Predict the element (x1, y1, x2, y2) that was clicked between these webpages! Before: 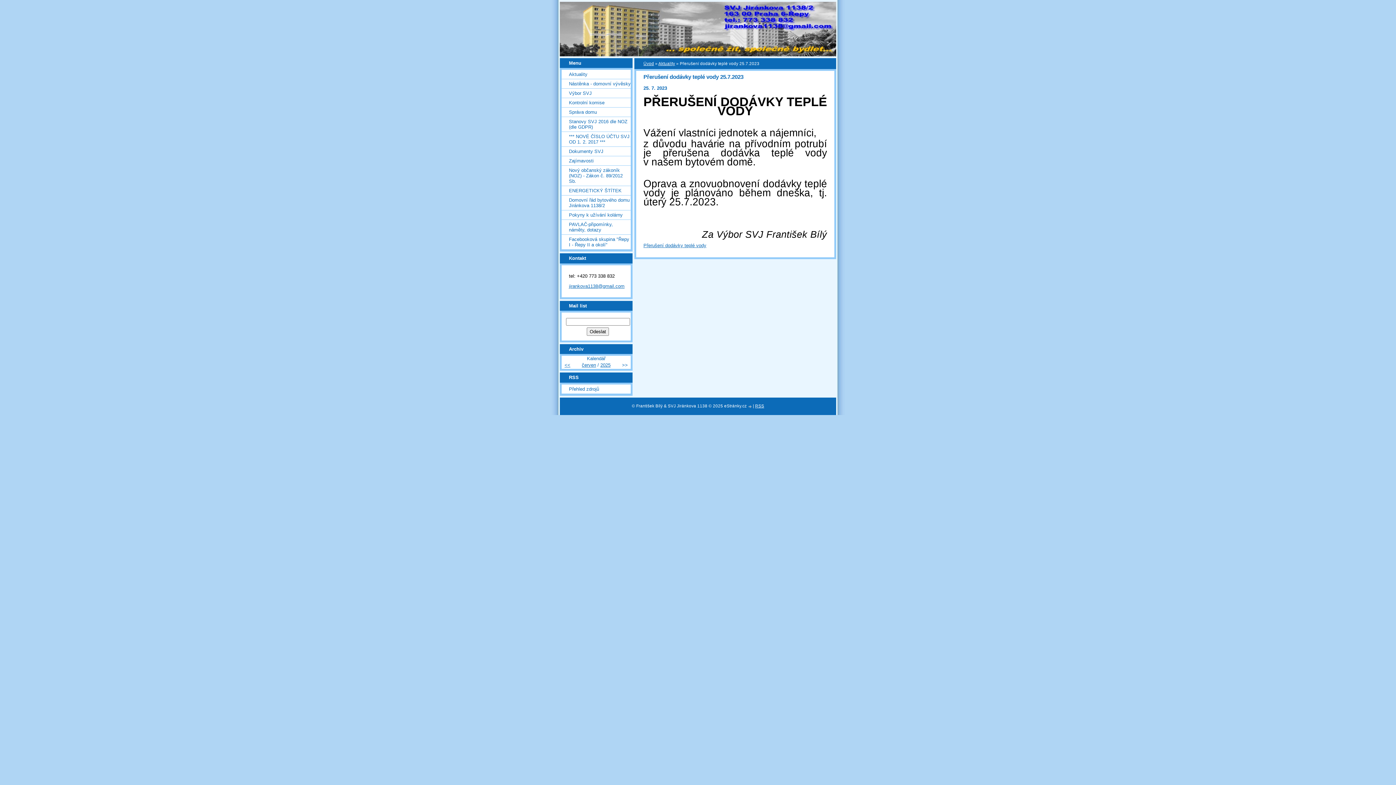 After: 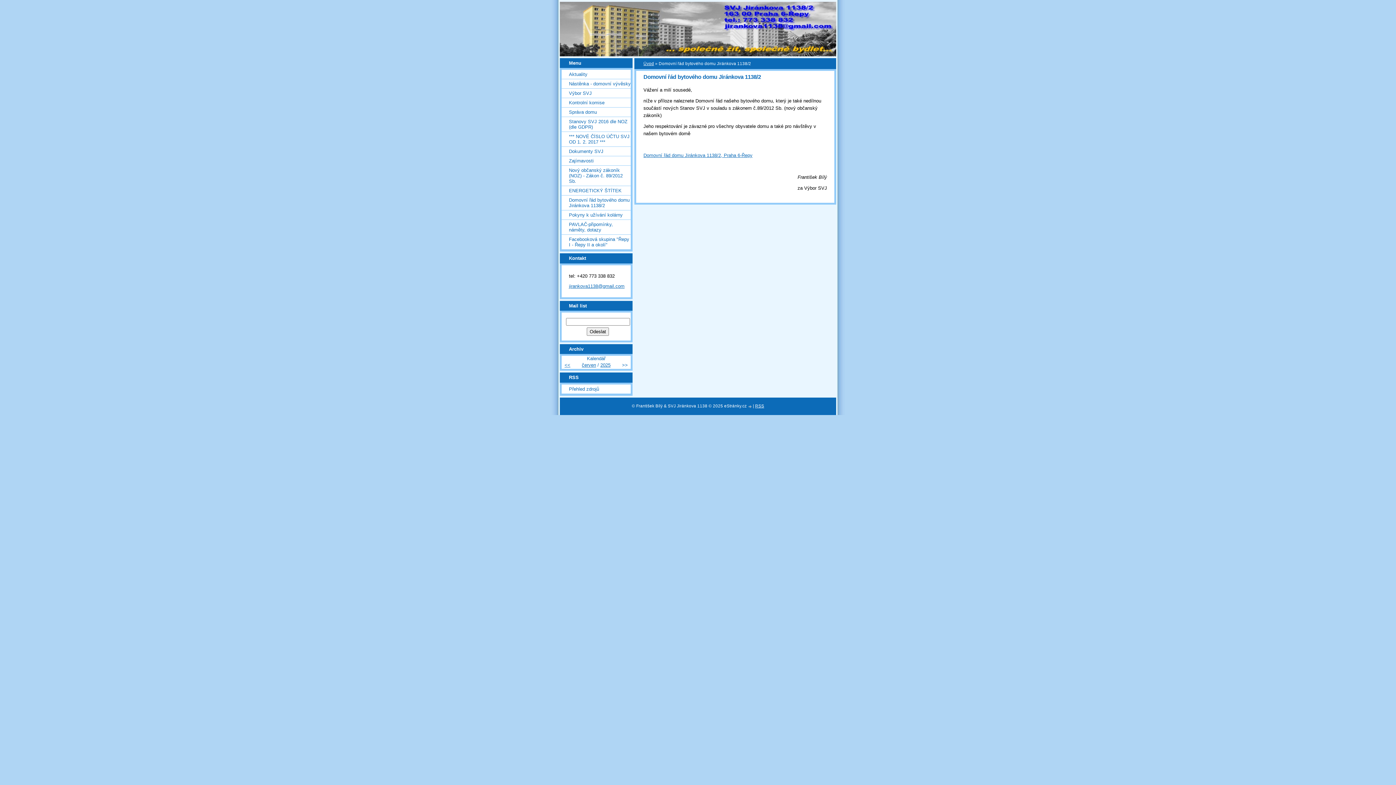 Action: bbox: (561, 195, 630, 210) label: Domovní řád bytového domu Jiránkova 1138/2